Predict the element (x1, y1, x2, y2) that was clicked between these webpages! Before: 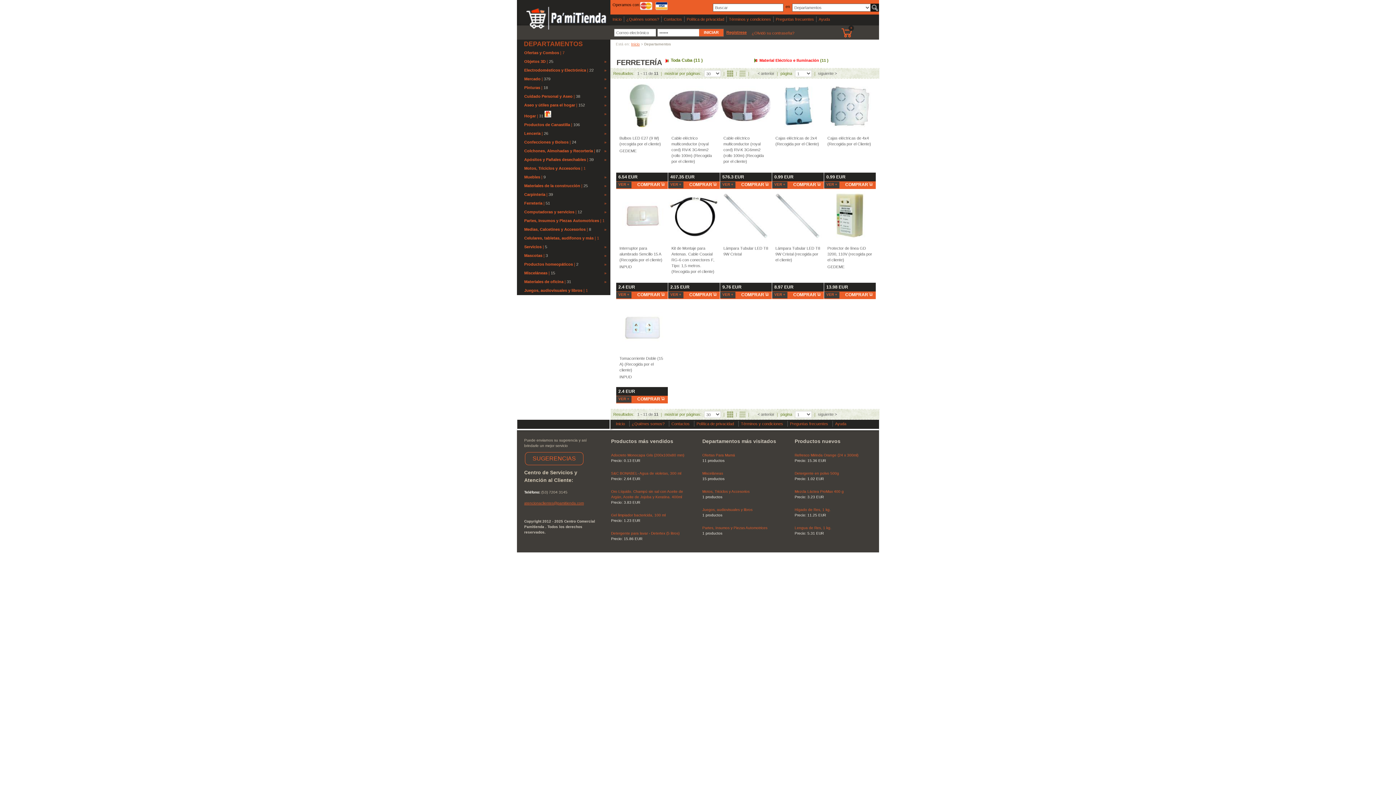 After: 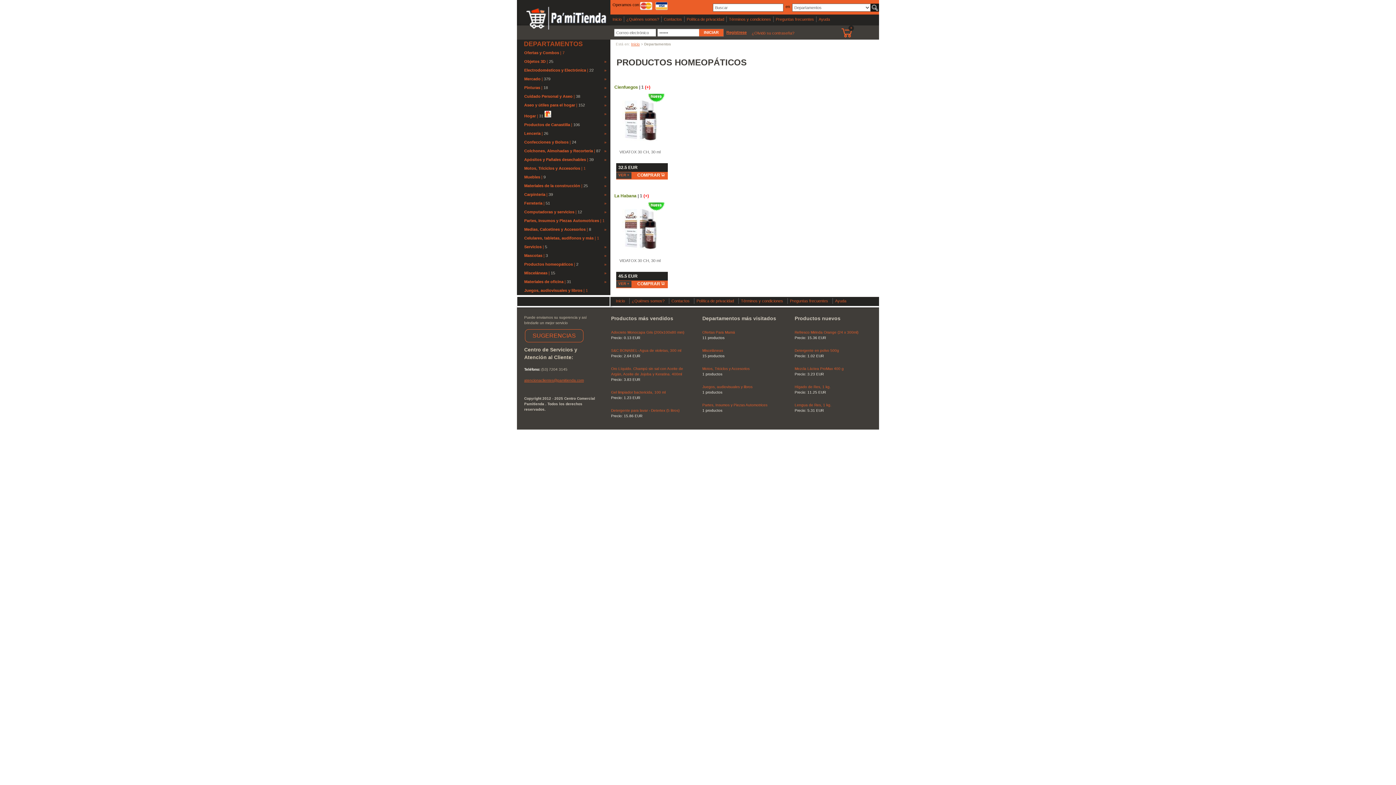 Action: label: Productos homeopáticos bbox: (524, 262, 573, 266)